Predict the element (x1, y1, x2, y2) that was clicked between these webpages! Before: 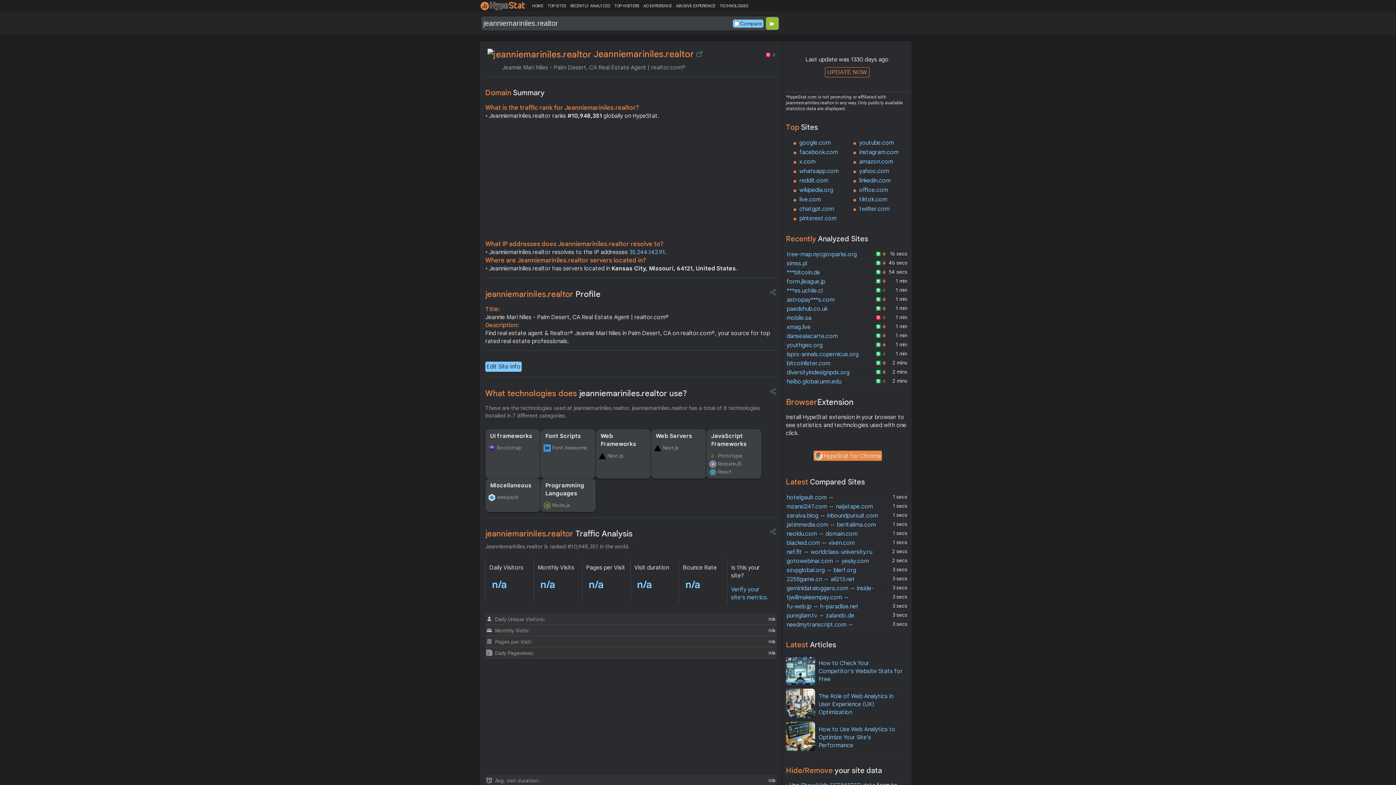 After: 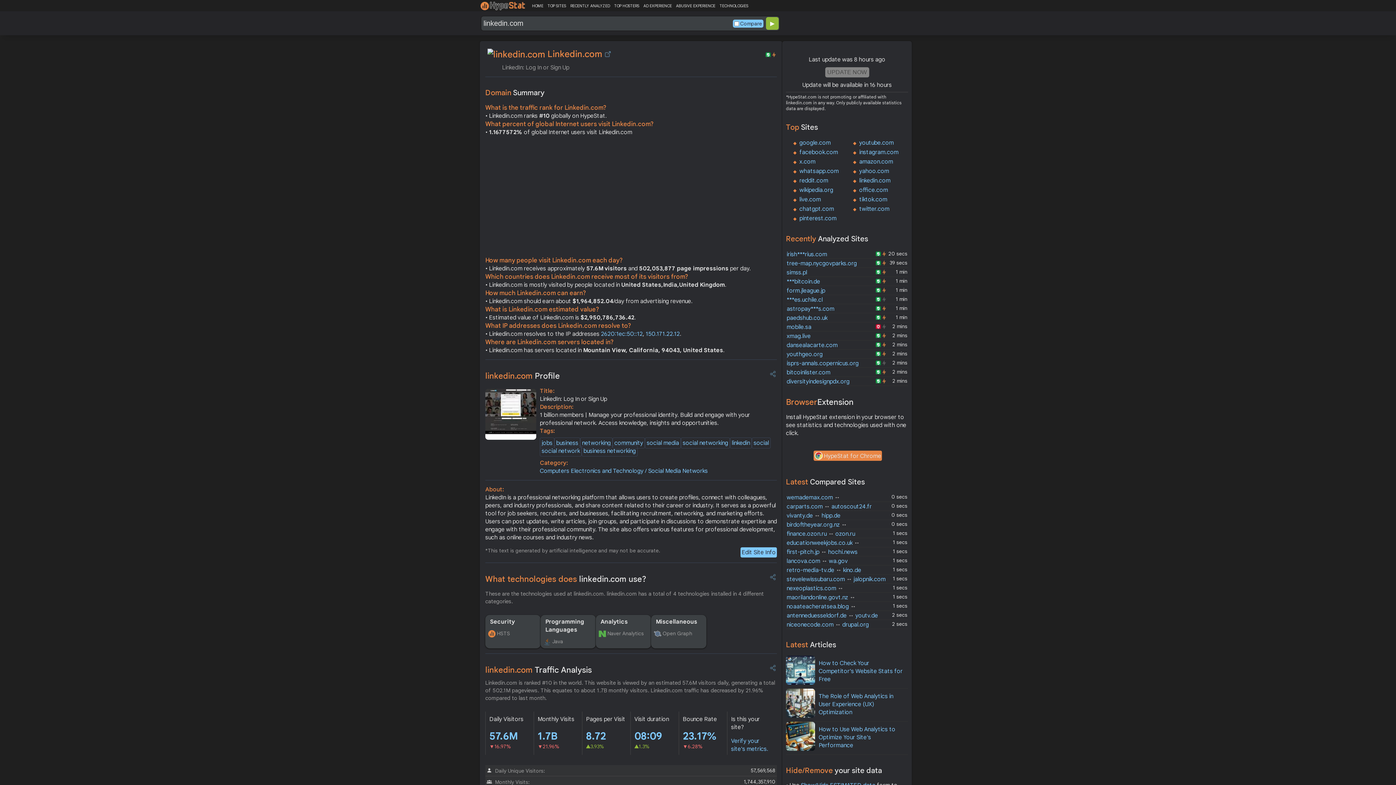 Action: label: linkedin.com bbox: (859, 177, 890, 184)